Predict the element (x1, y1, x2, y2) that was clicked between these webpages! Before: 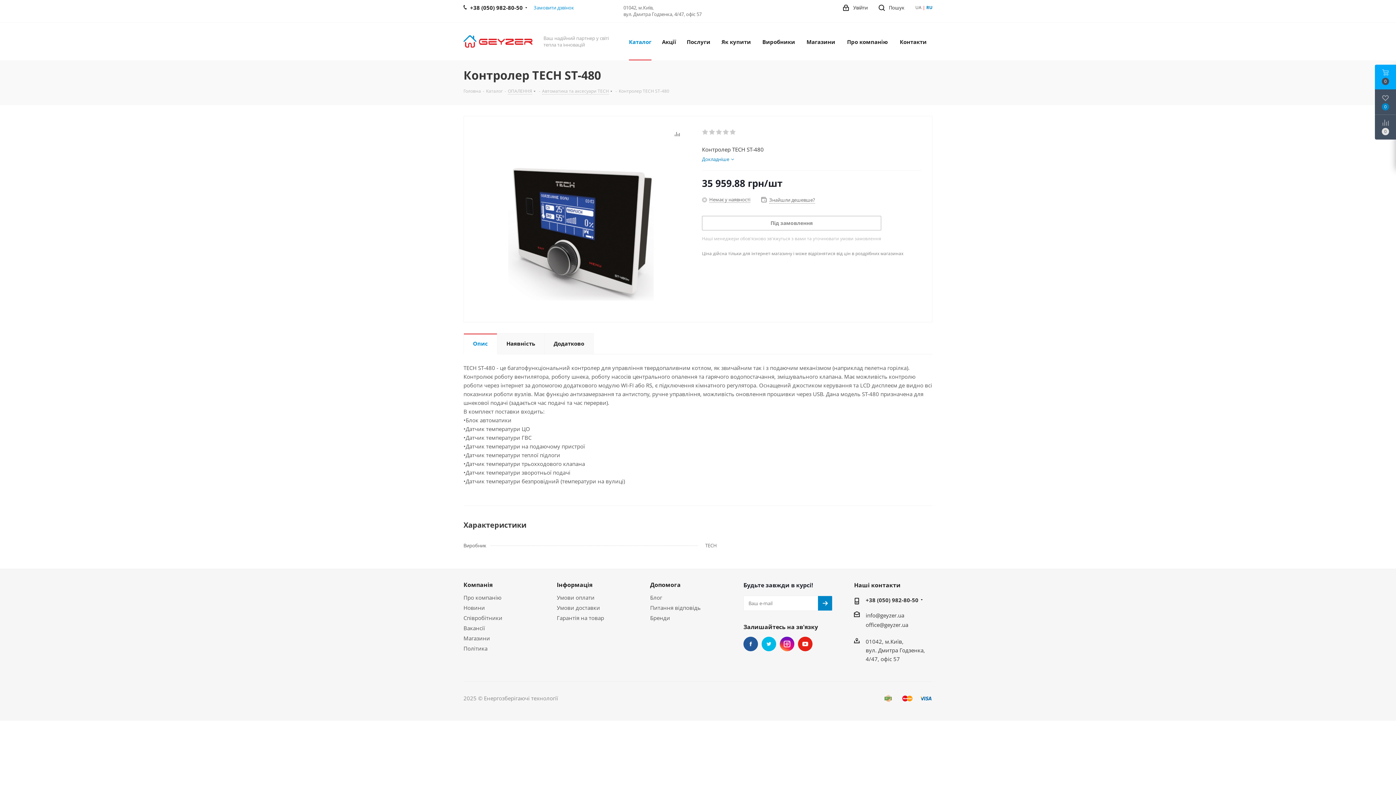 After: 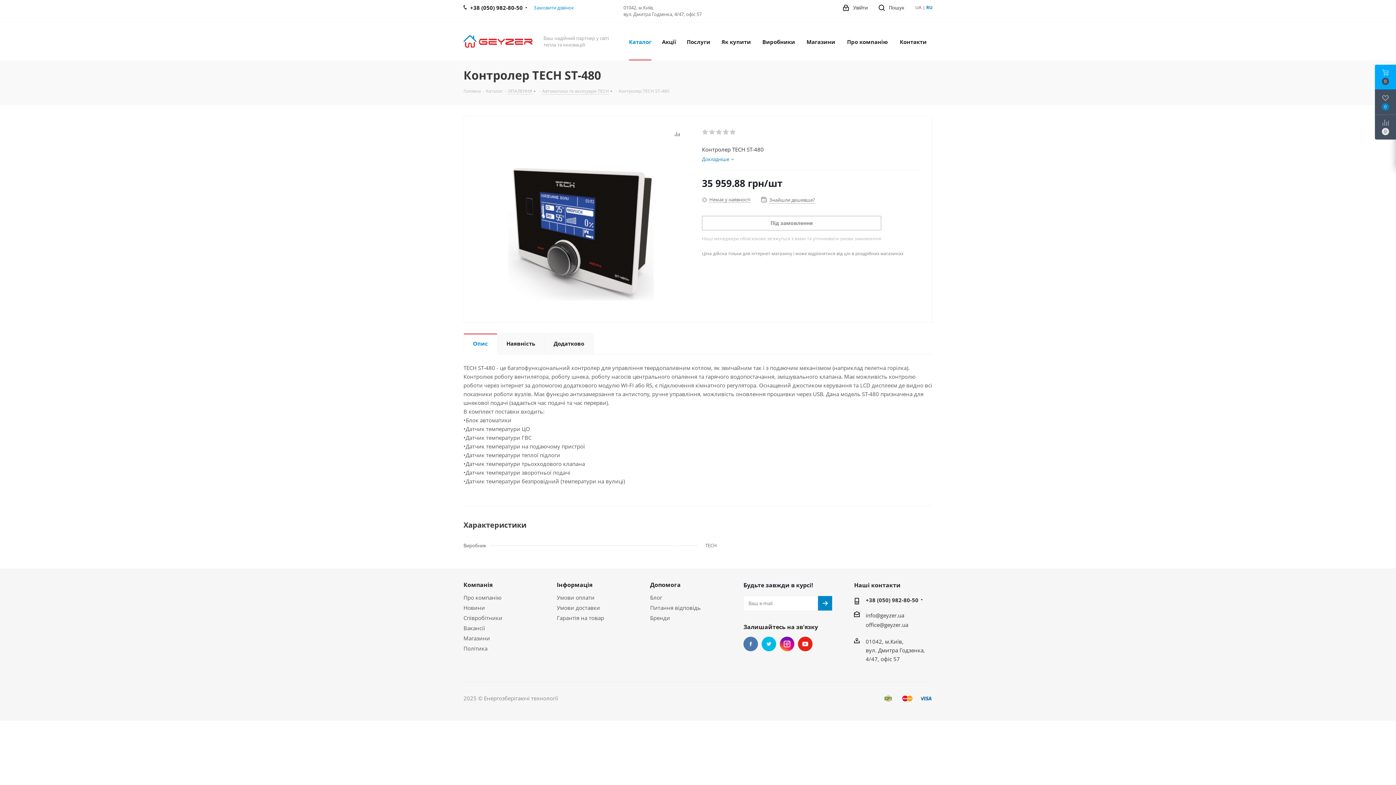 Action: bbox: (743, 637, 758, 651) label: Facebook